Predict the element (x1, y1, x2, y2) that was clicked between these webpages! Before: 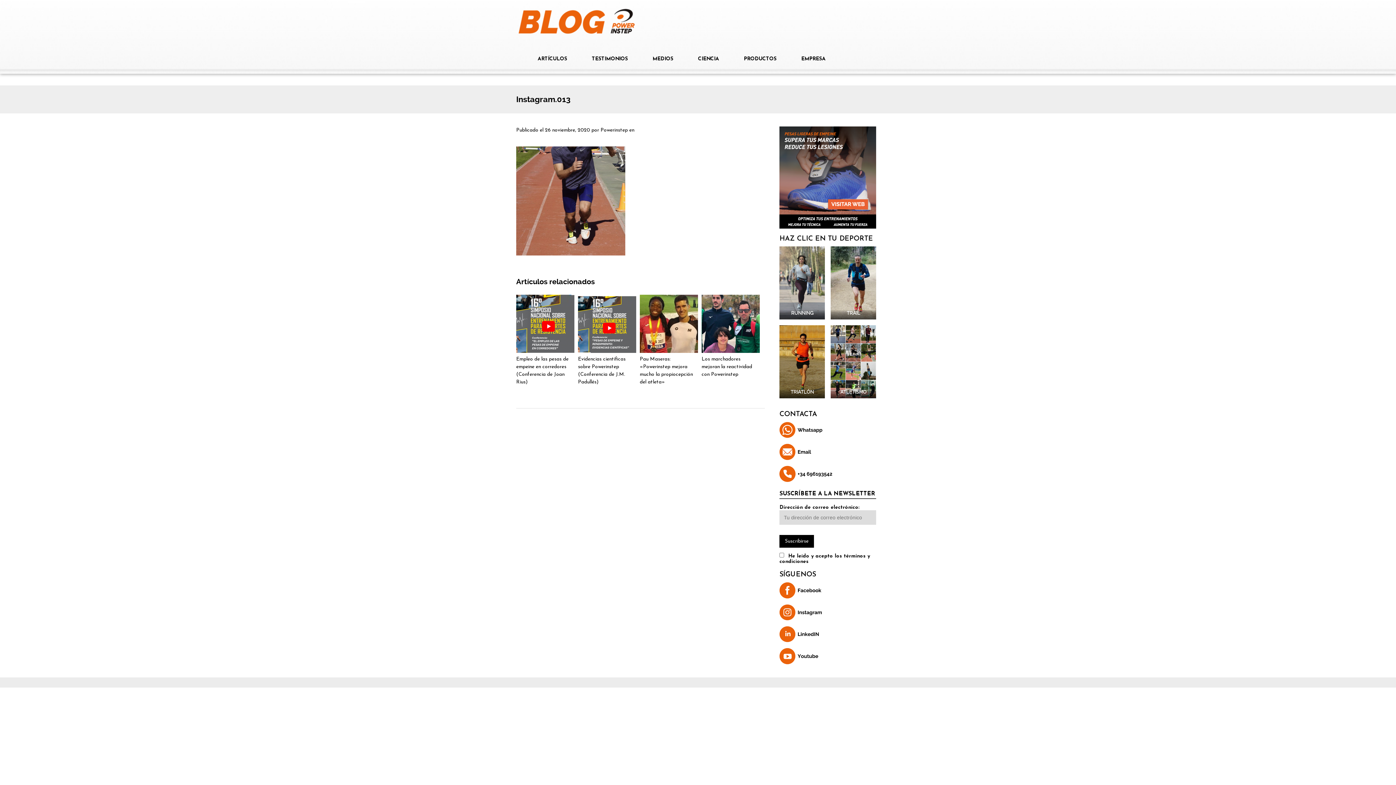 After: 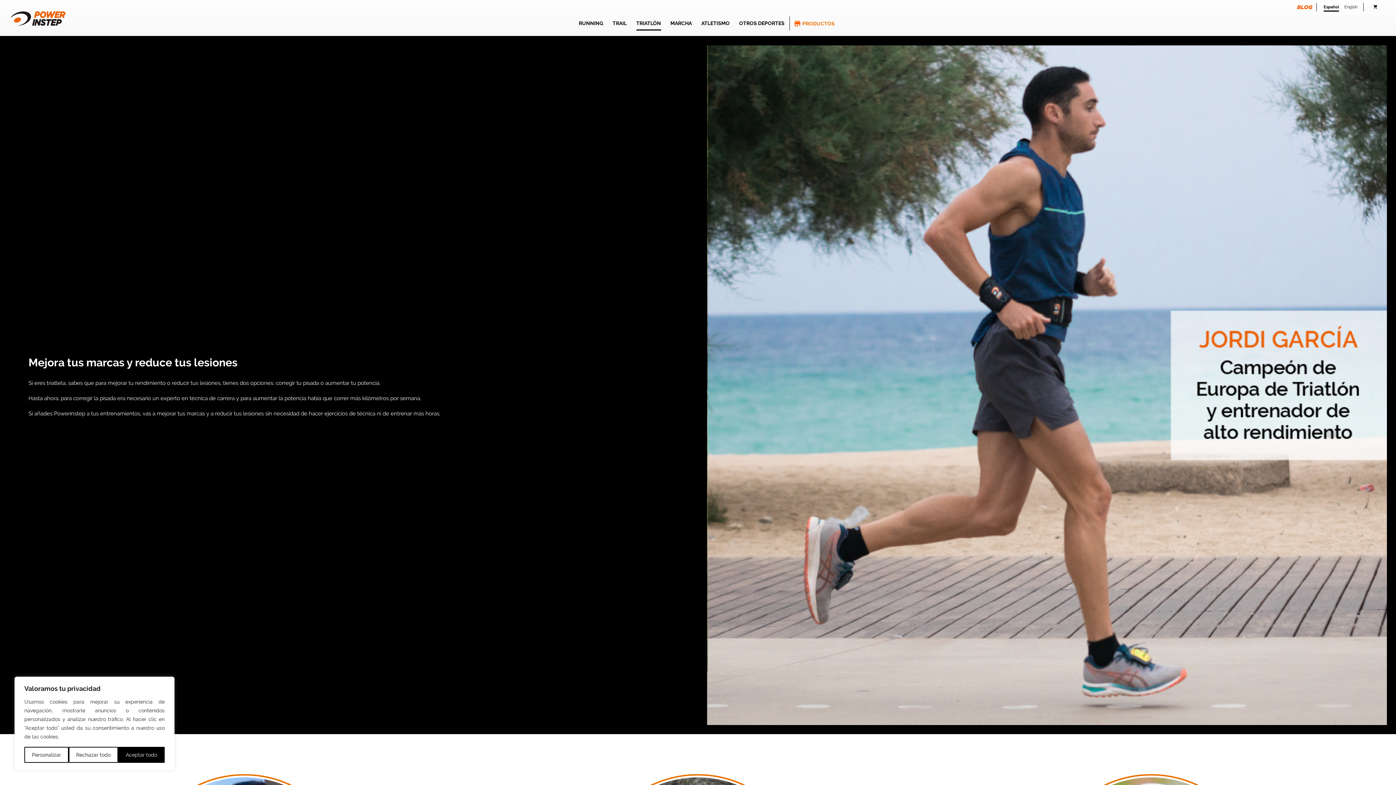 Action: bbox: (779, 325, 825, 398)